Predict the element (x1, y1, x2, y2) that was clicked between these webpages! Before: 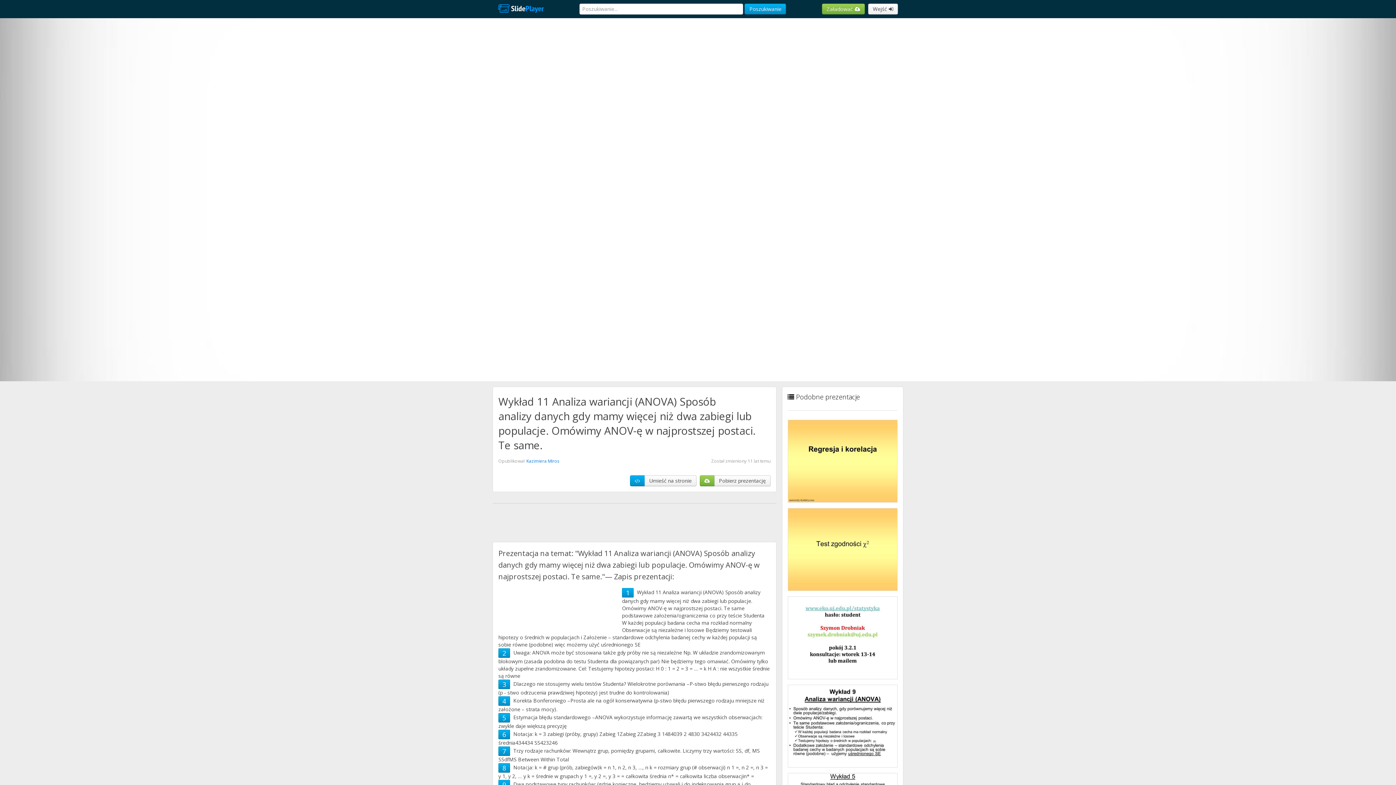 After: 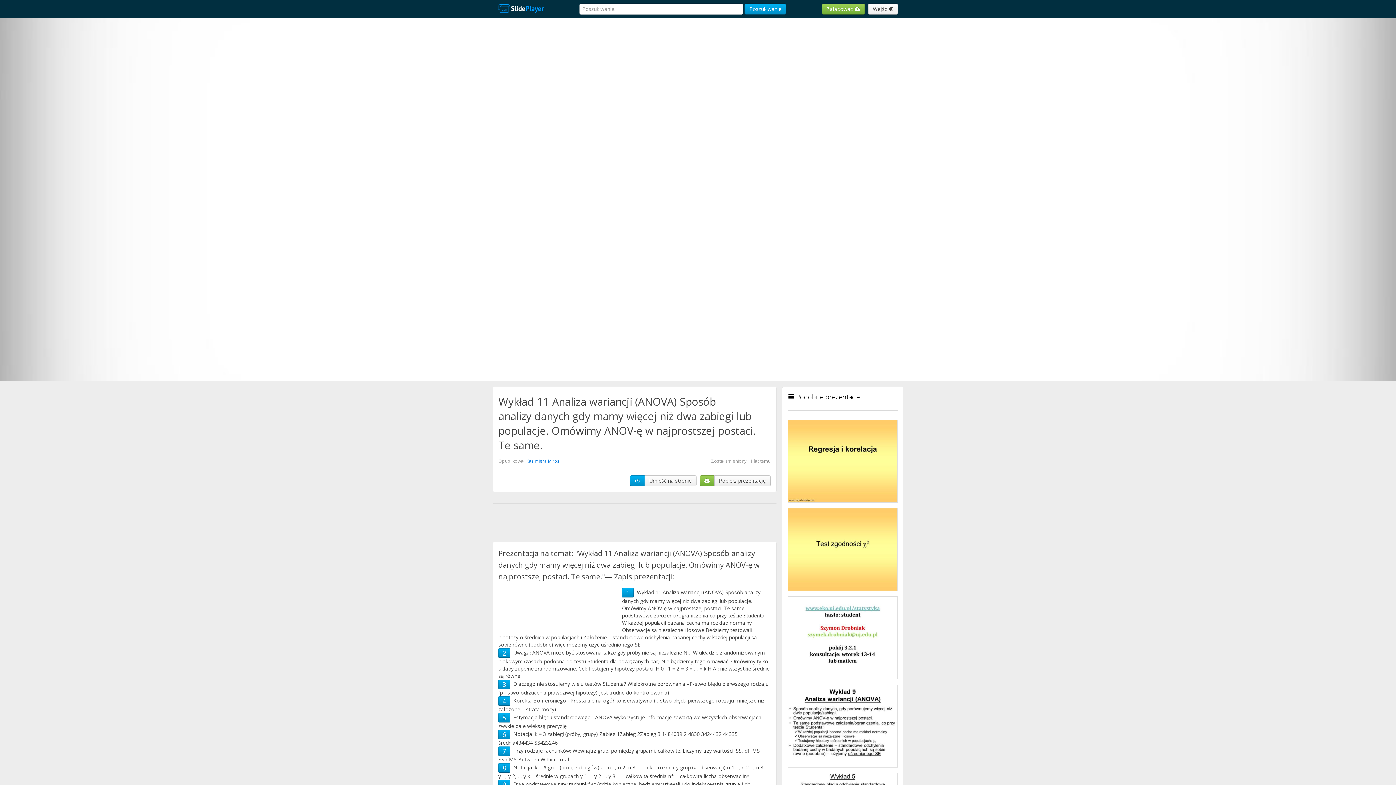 Action: label: 4 bbox: (502, 697, 506, 705)